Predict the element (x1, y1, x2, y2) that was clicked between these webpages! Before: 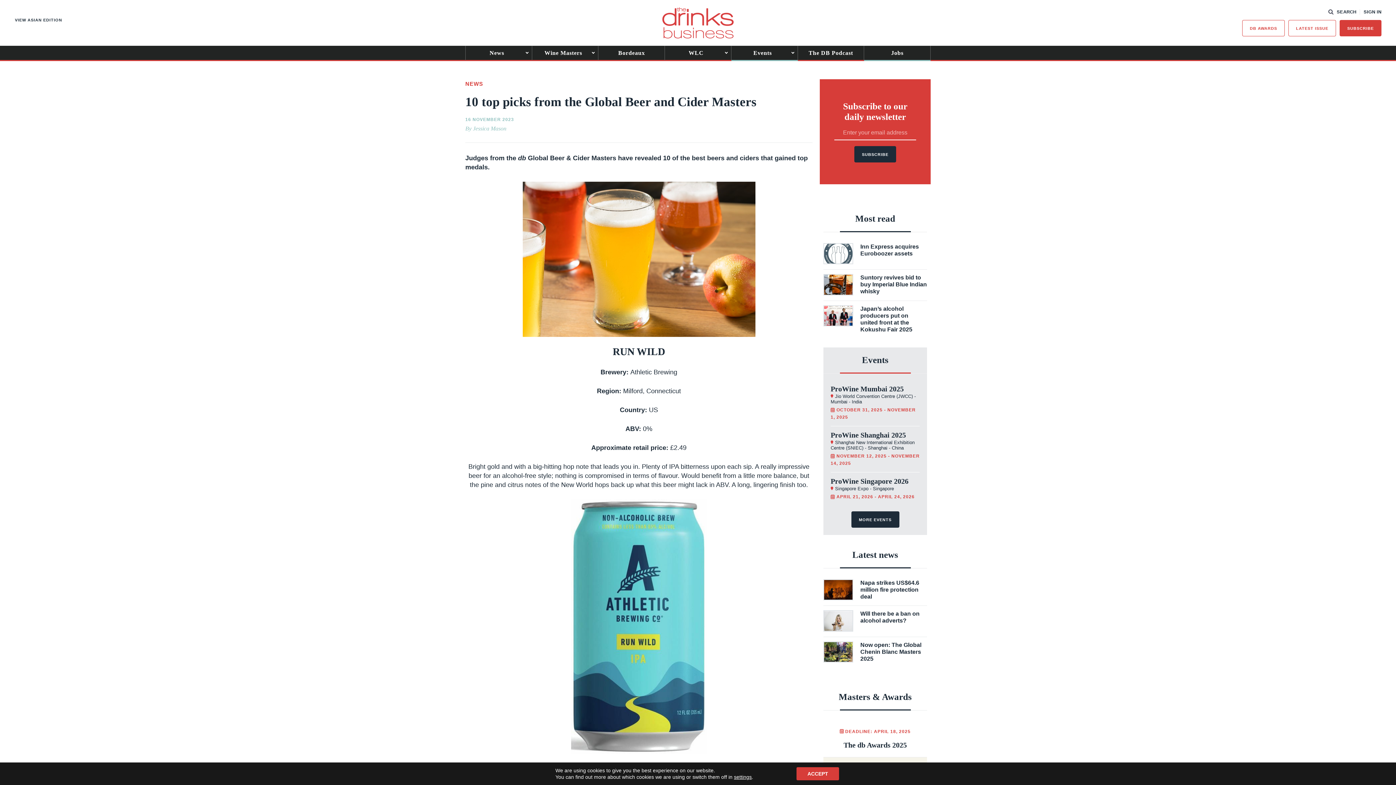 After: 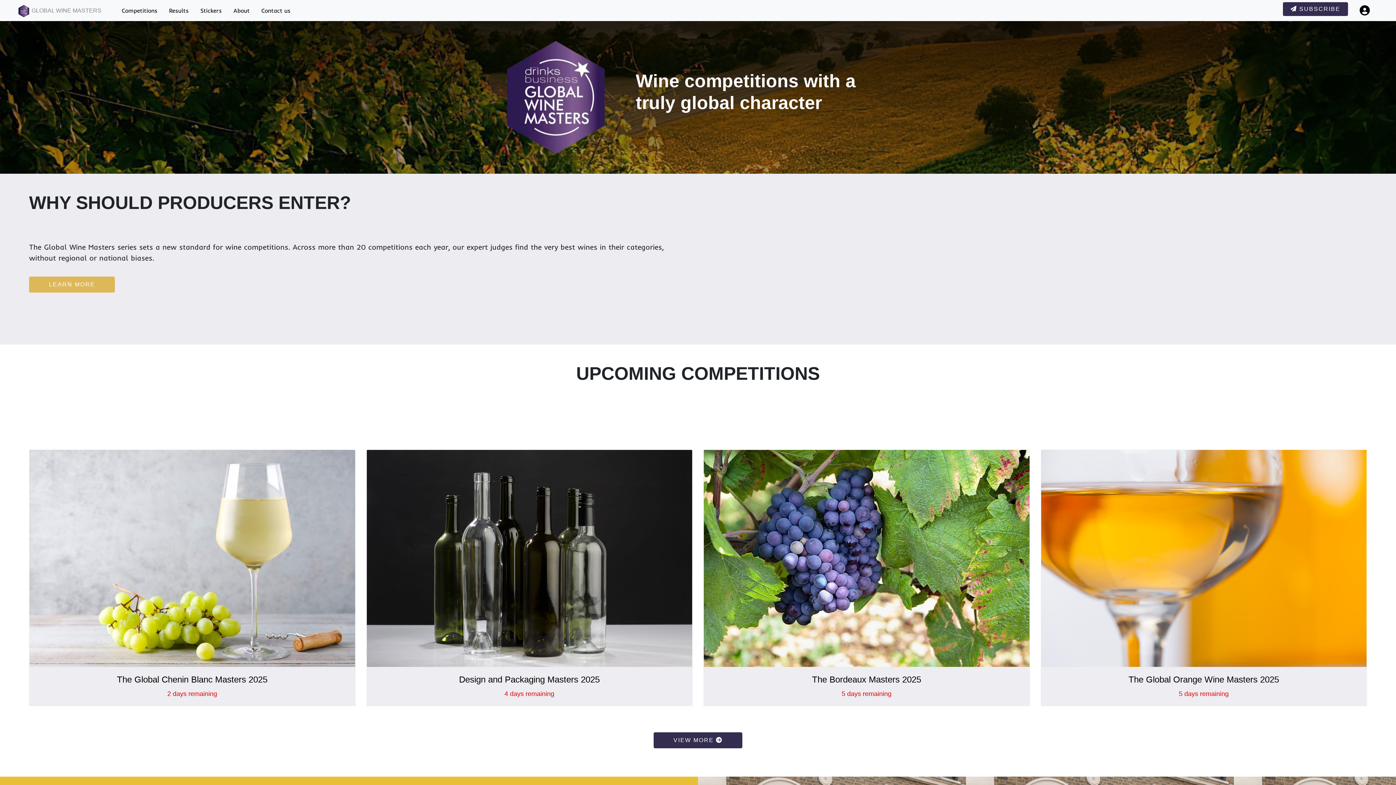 Action: label: Wine Masters bbox: (532, 45, 598, 60)